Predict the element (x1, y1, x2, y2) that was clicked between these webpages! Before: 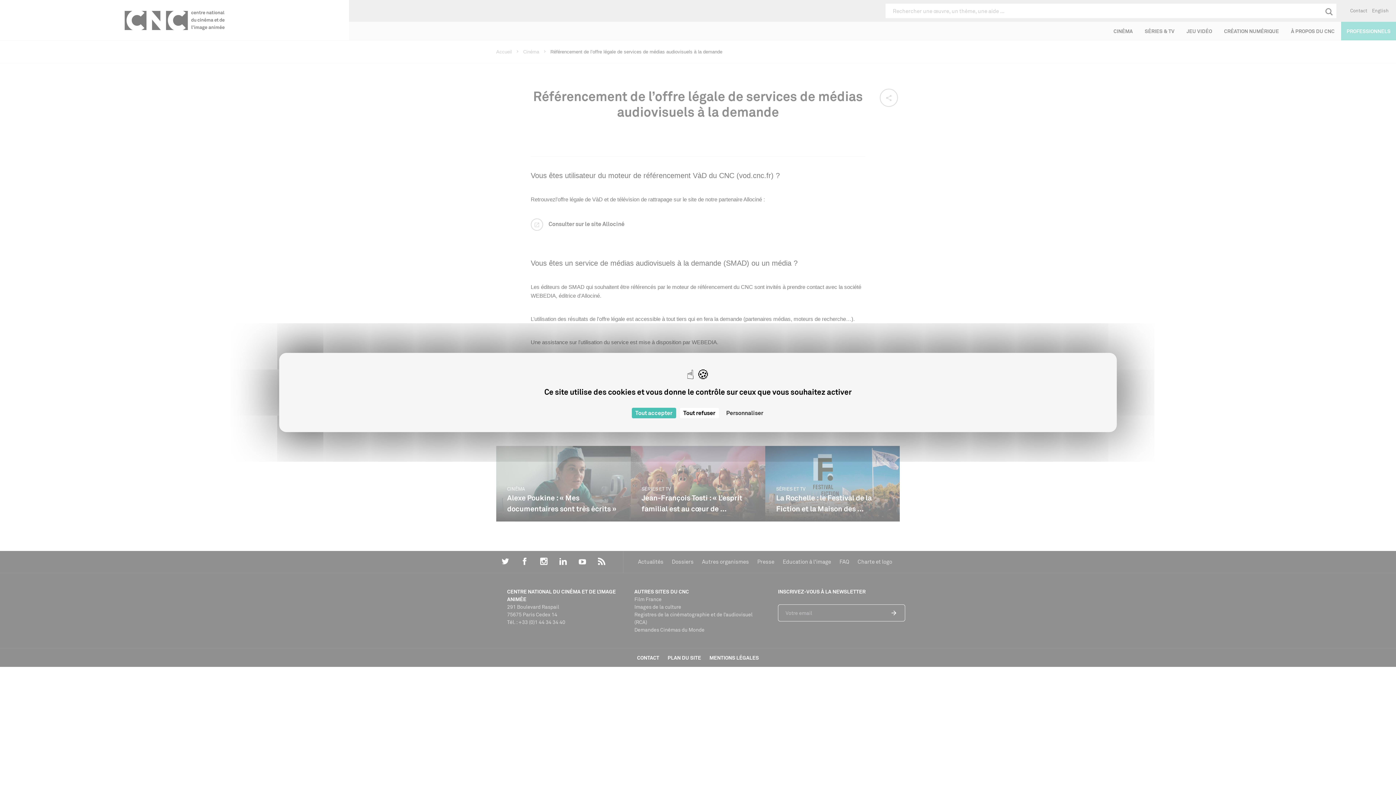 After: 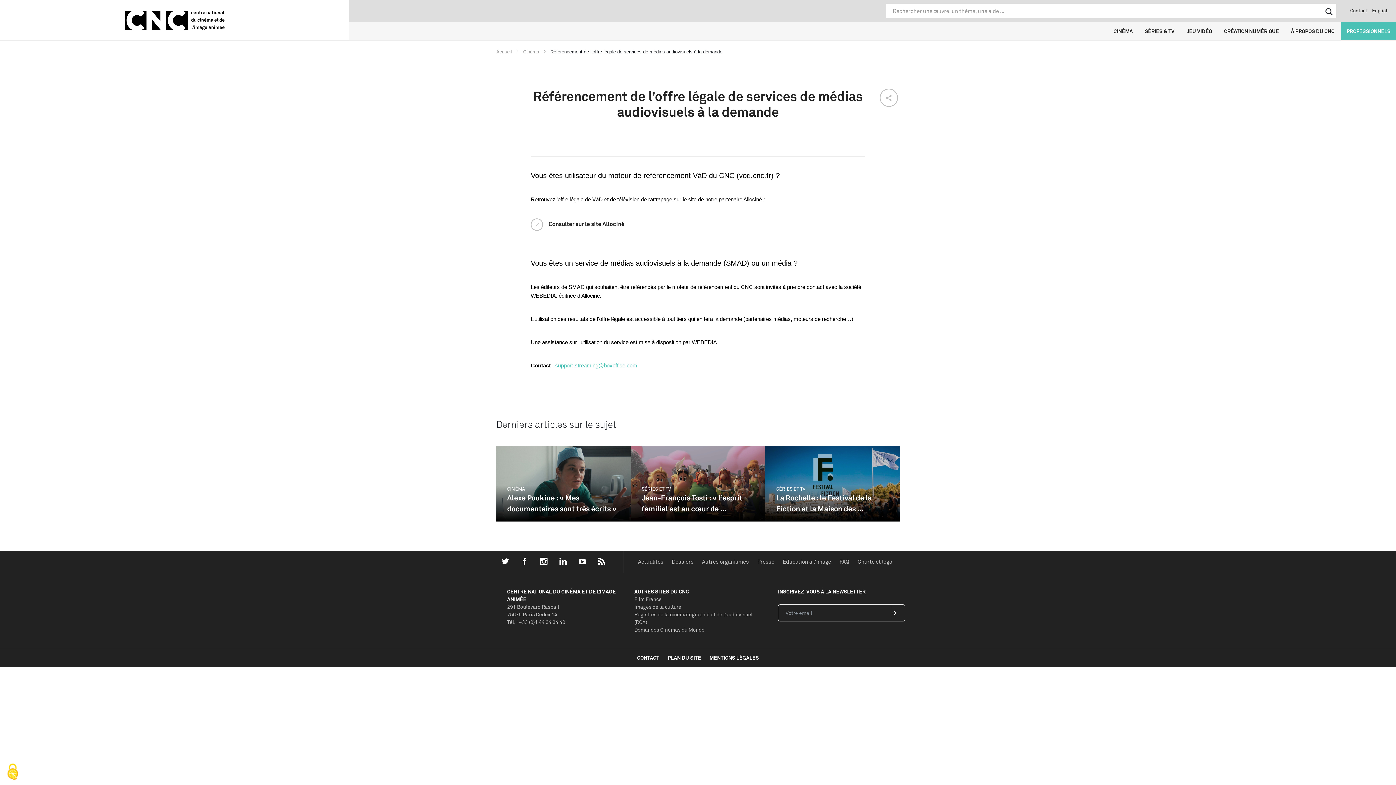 Action: bbox: (631, 408, 676, 418) label: Cookies : Tout accepter